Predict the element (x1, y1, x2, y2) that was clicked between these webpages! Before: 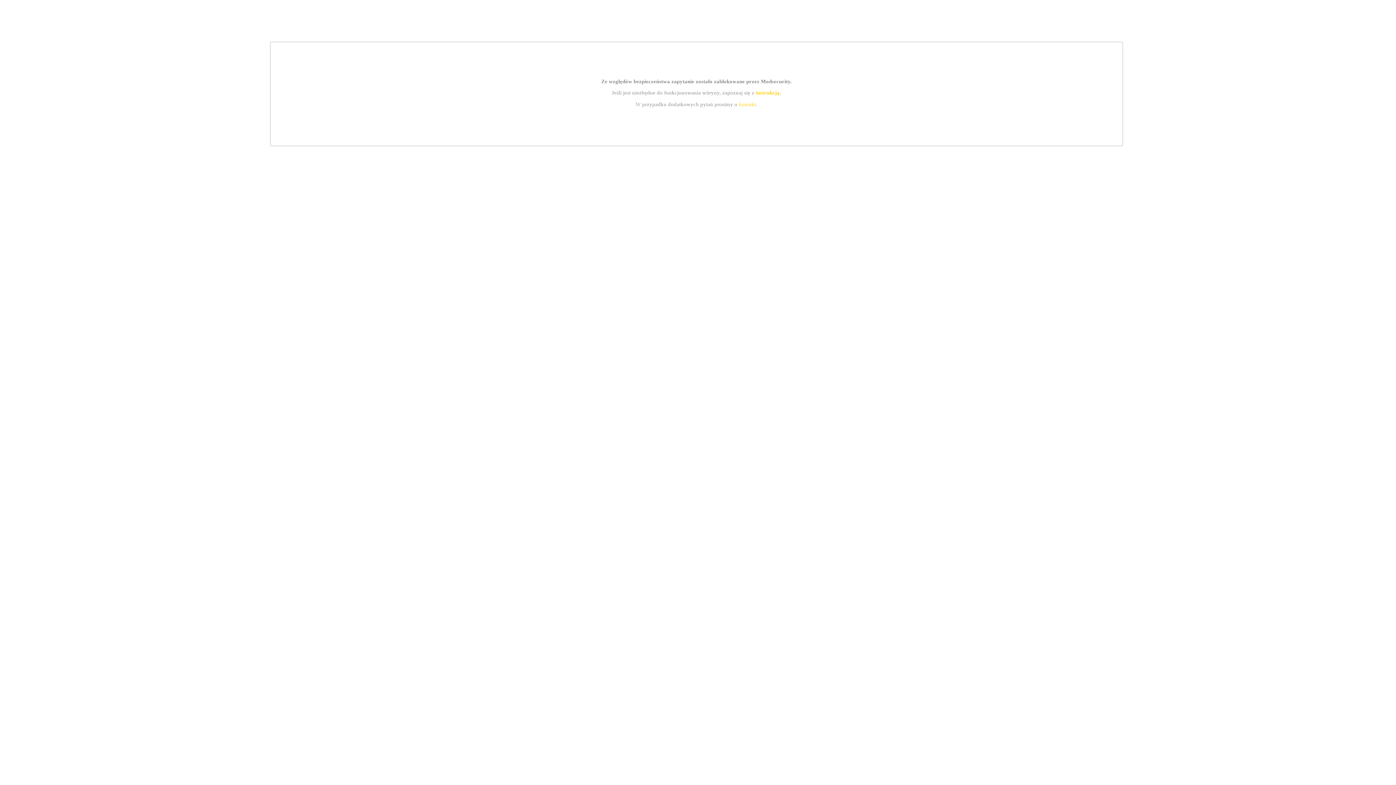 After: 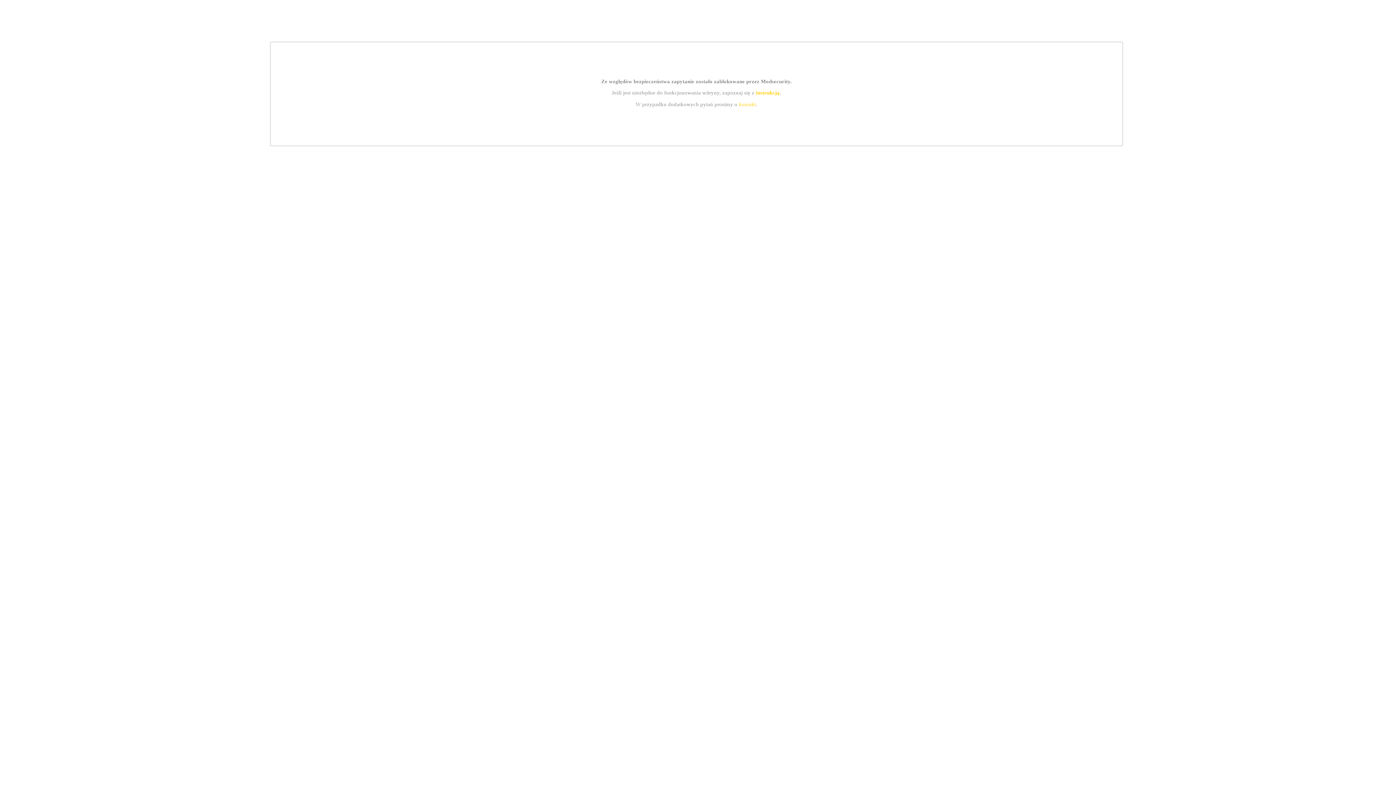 Action: bbox: (739, 101, 756, 107) label: kontakt